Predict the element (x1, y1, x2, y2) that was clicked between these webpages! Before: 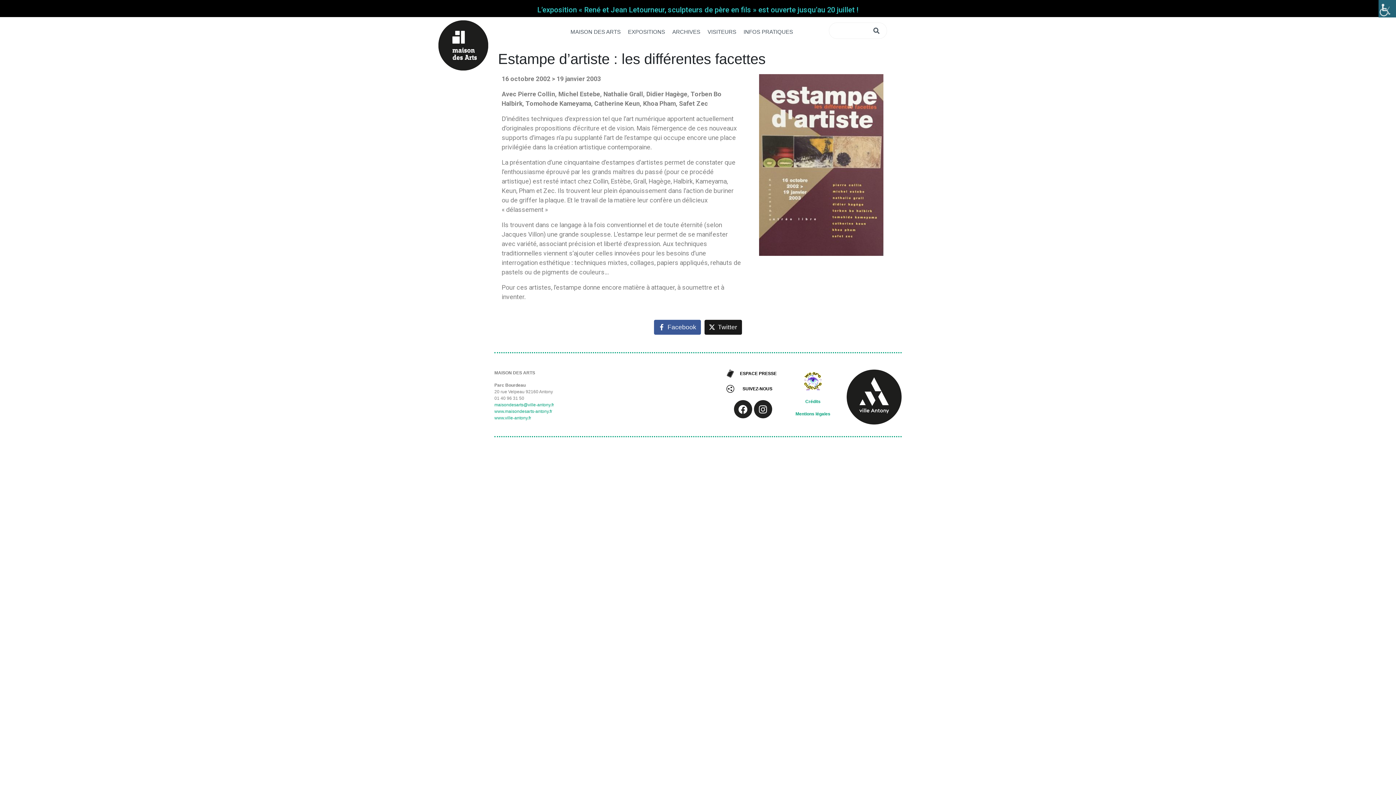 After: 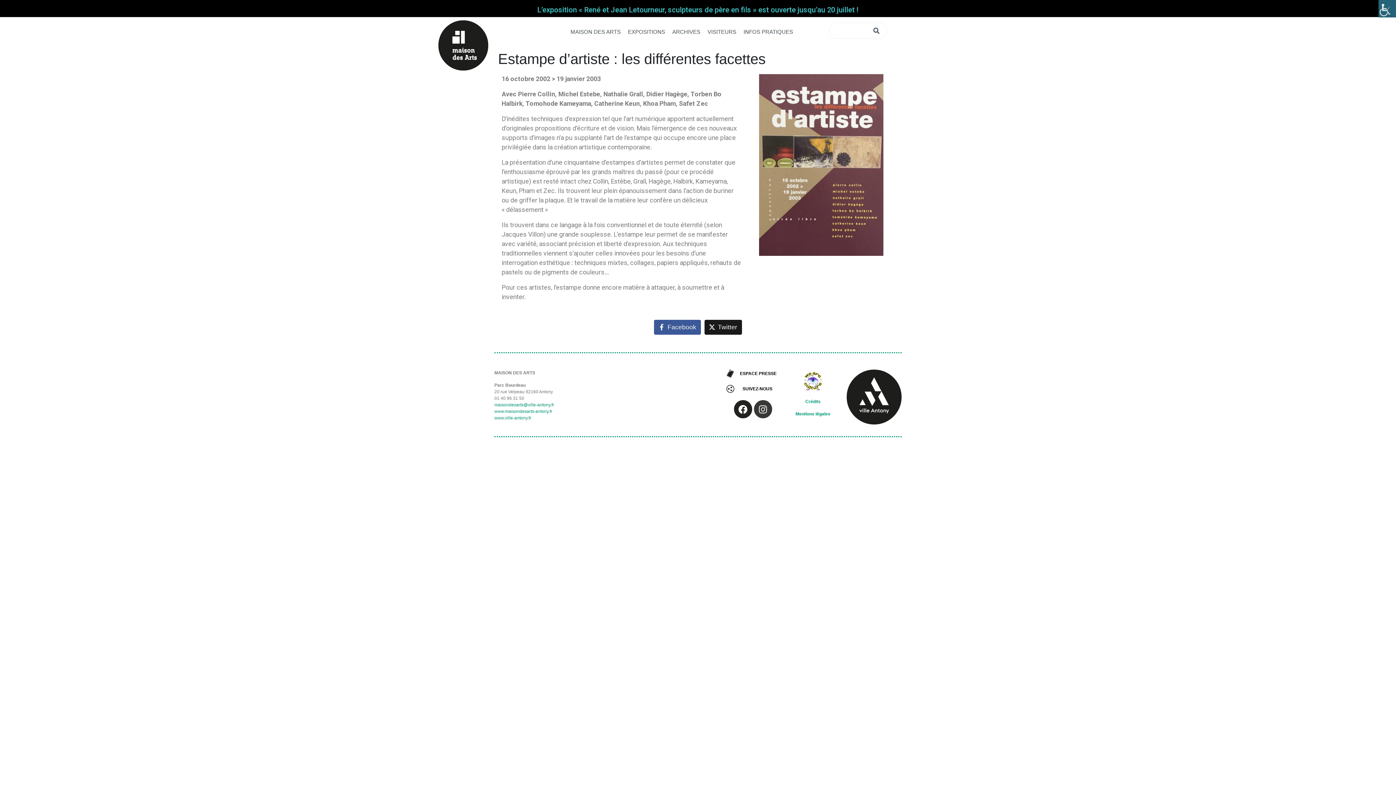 Action: bbox: (754, 400, 772, 418) label: Instagram